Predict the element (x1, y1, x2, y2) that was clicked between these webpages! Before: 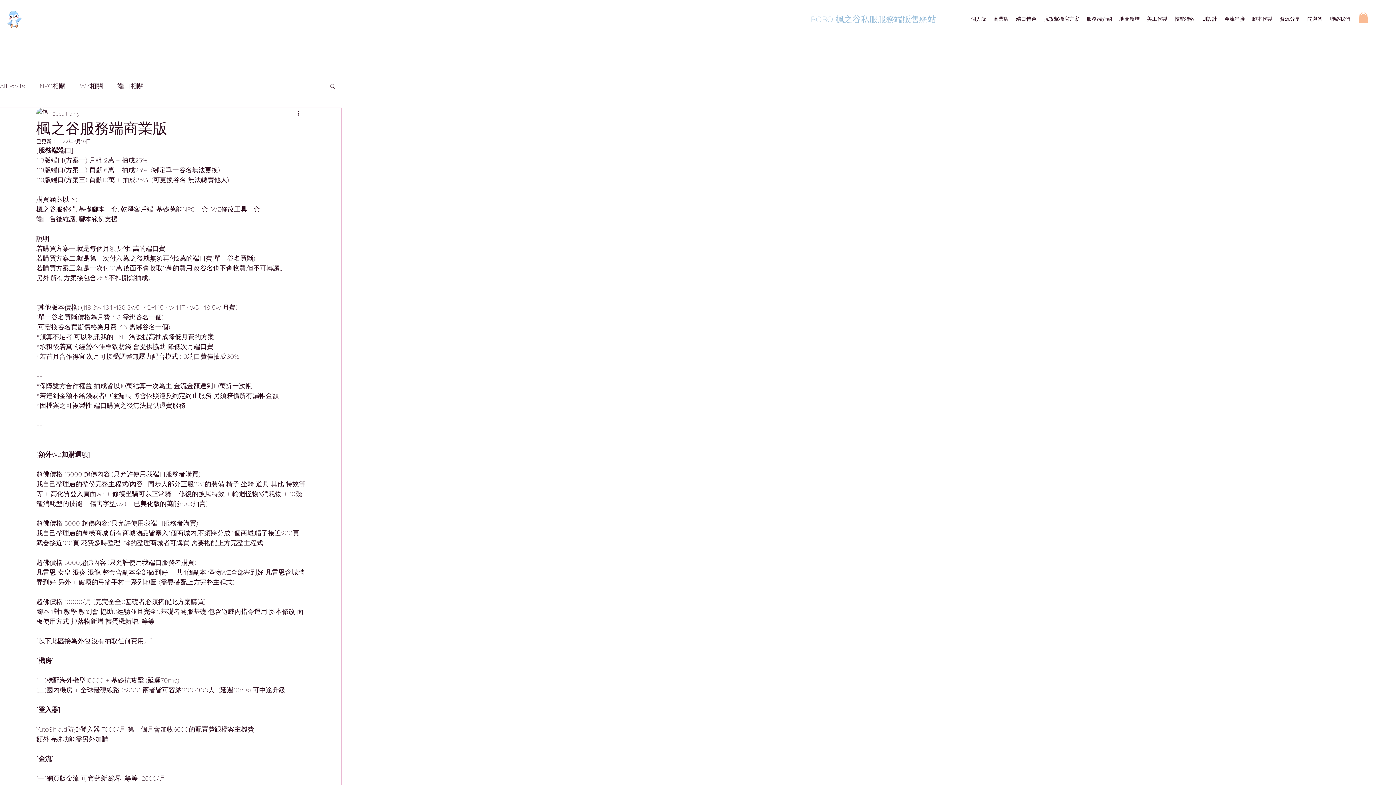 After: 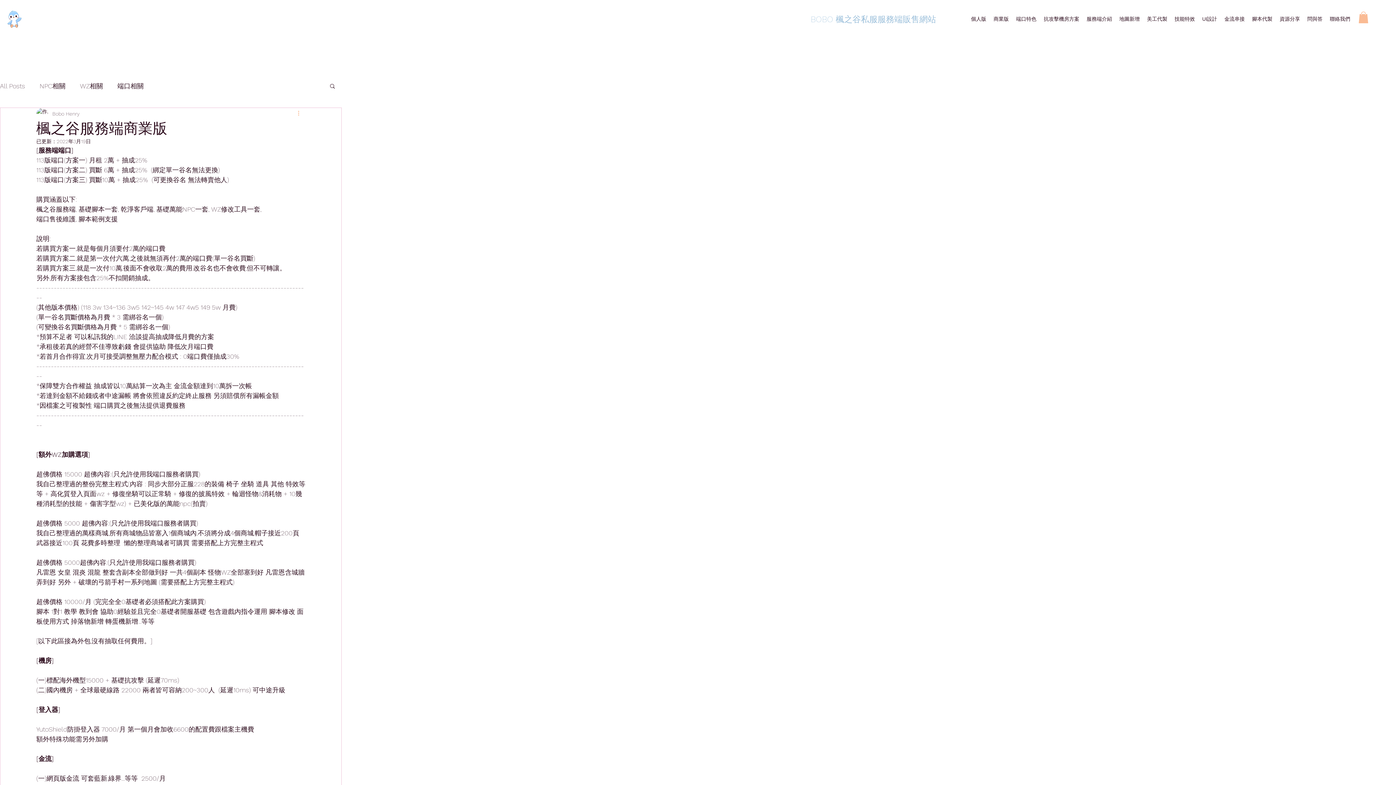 Action: bbox: (296, 109, 305, 118) label: 更多操作